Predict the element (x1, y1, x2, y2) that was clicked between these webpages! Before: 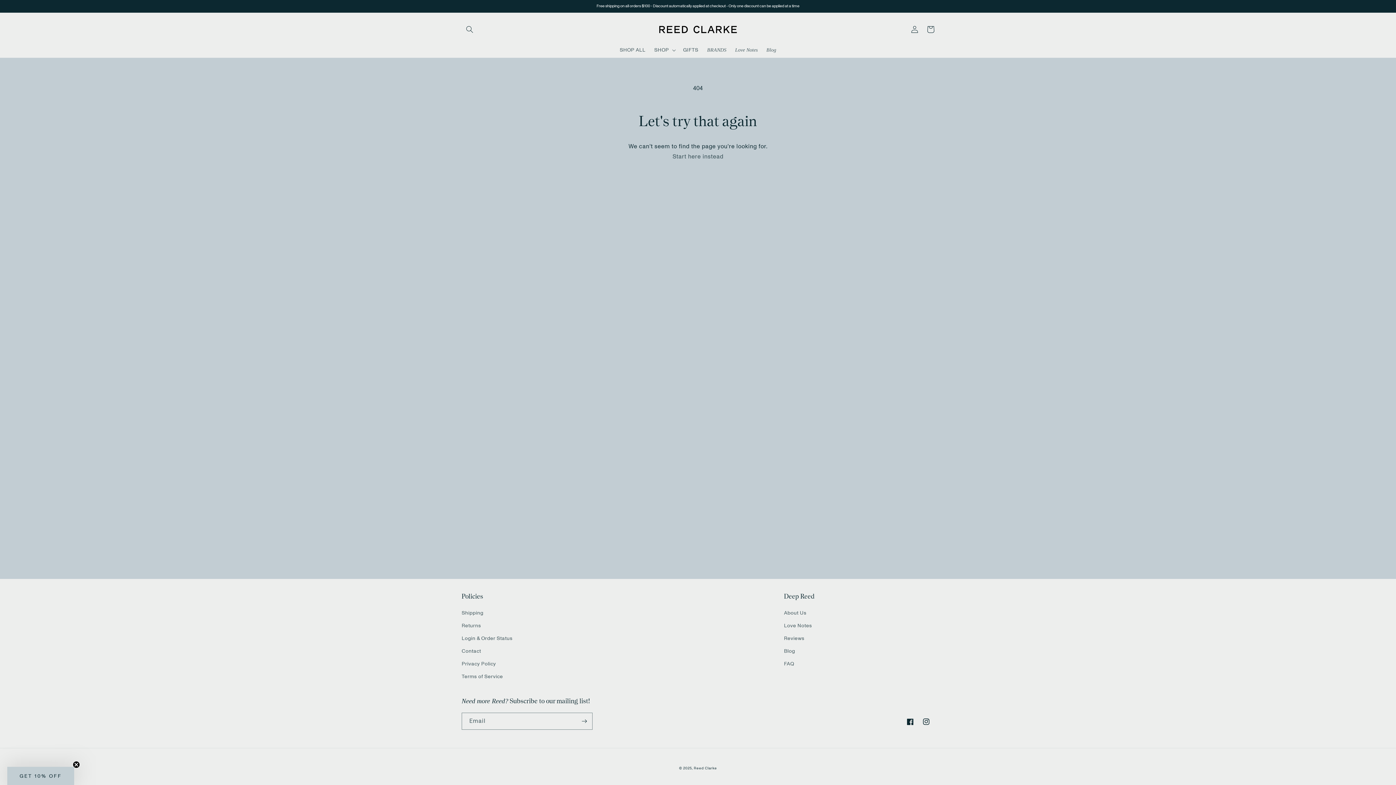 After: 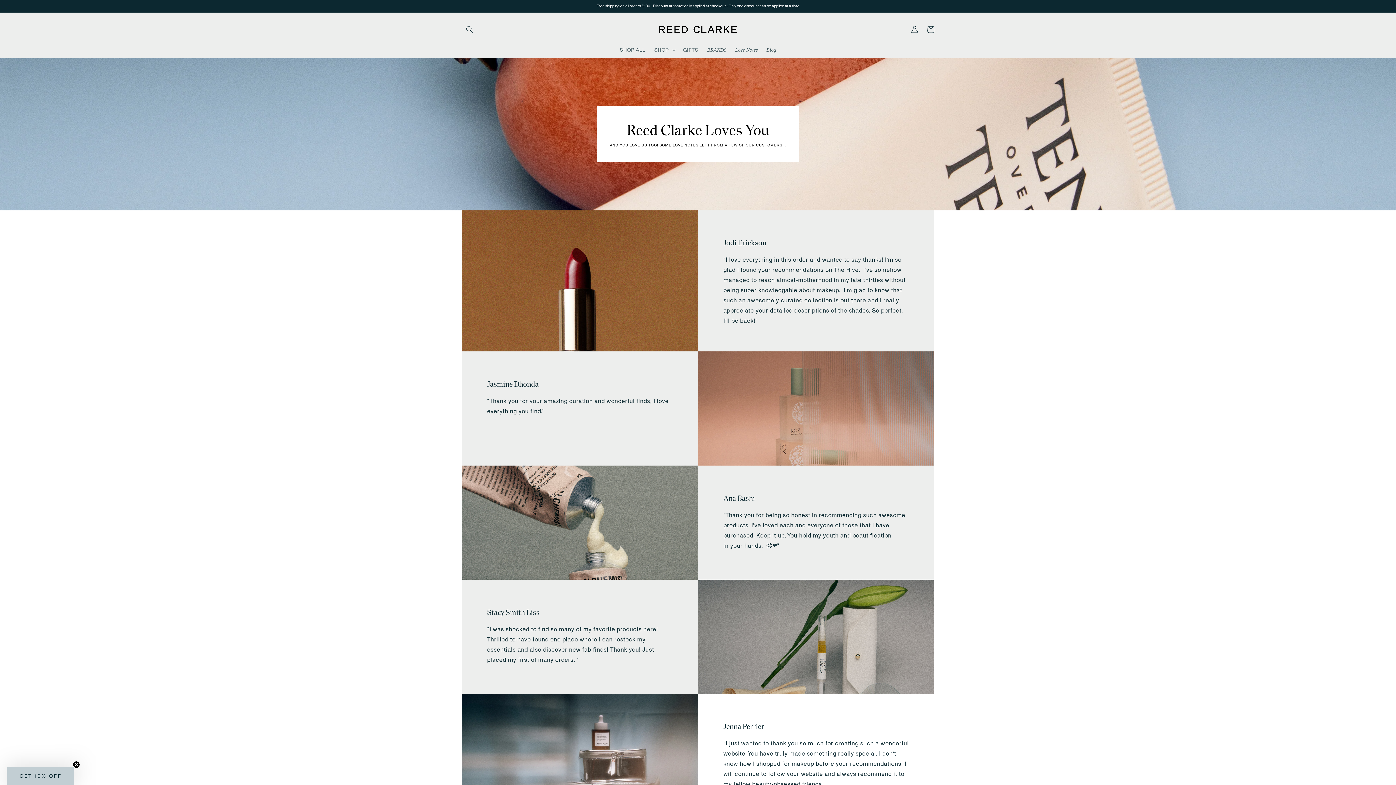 Action: label: Love Notes bbox: (730, 42, 762, 57)